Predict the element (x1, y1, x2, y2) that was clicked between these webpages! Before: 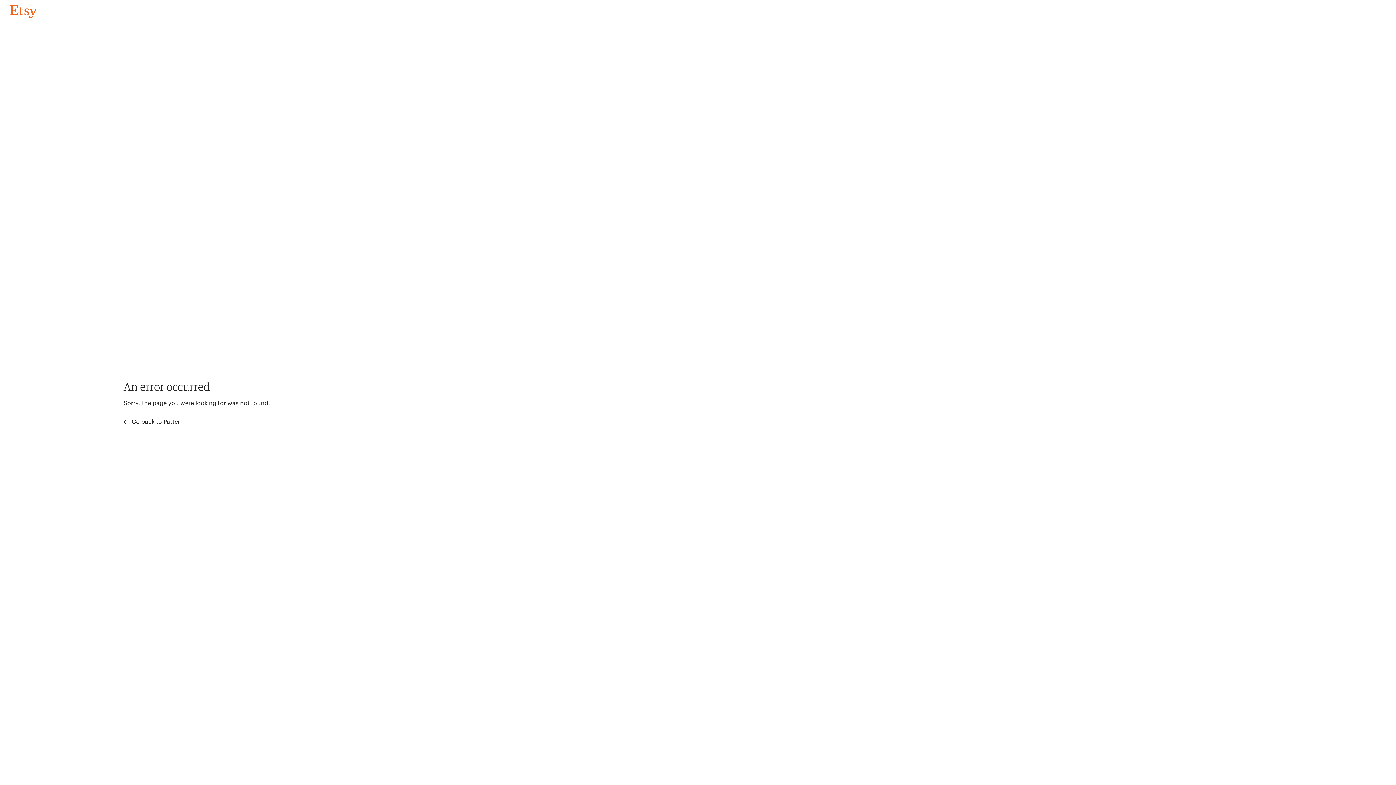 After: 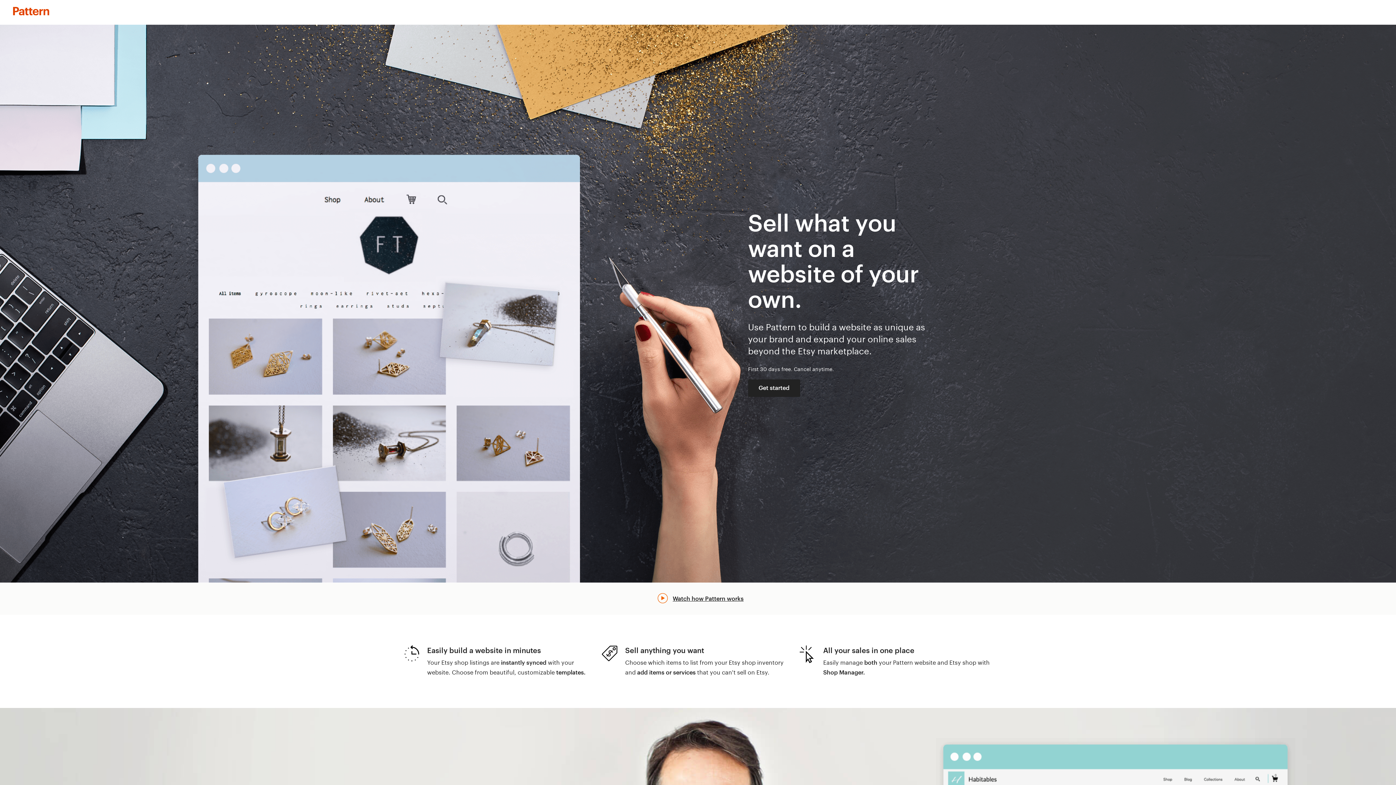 Action: label:  Go back to Pattern bbox: (123, 417, 183, 426)